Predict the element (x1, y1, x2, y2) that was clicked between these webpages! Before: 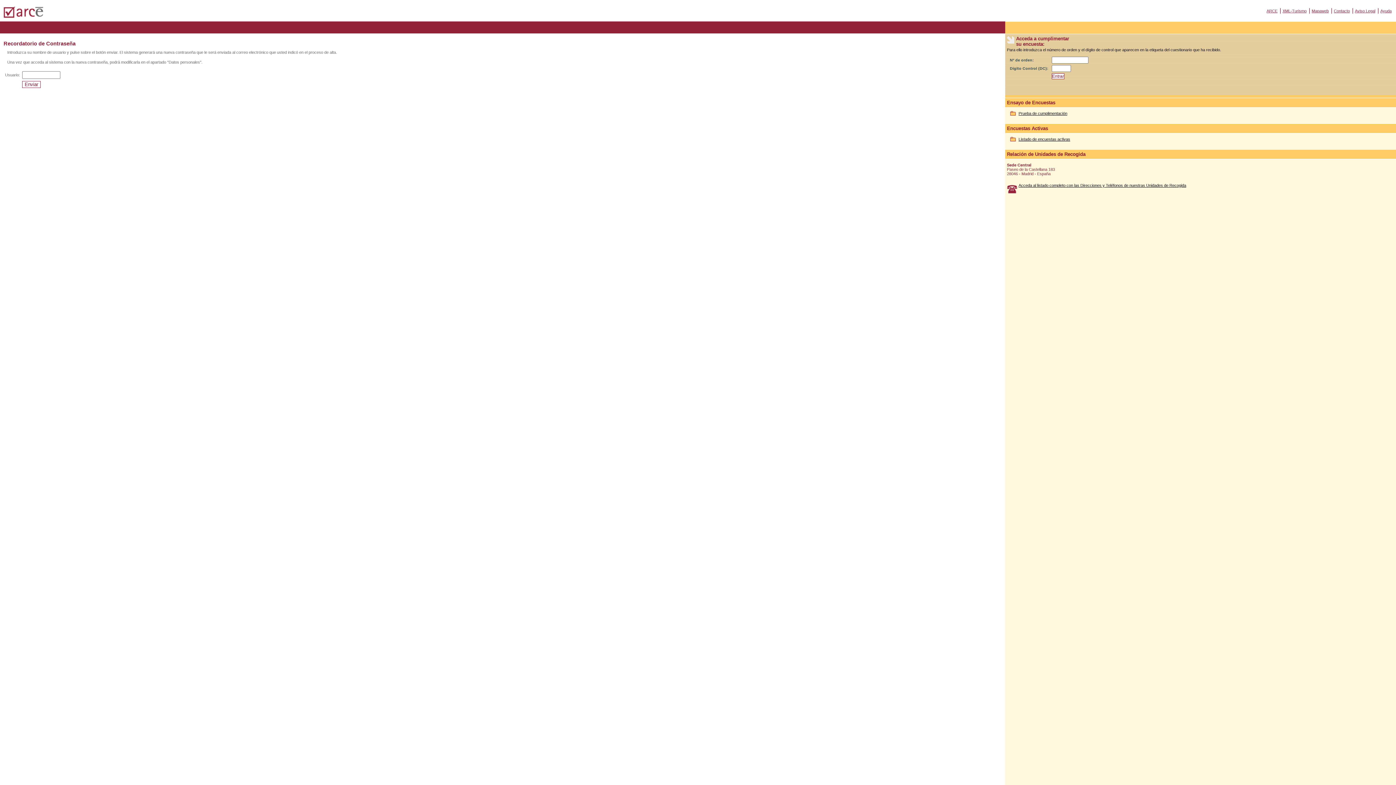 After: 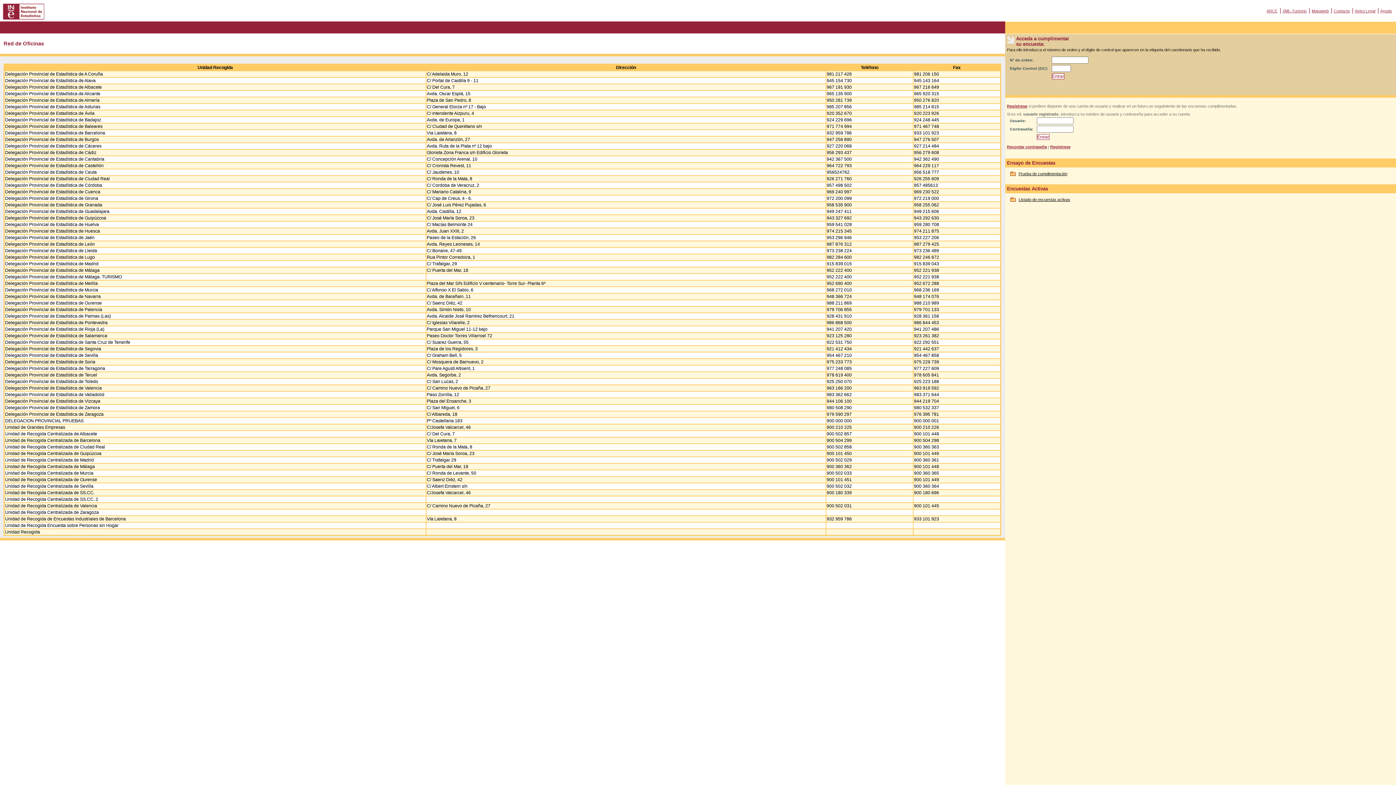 Action: bbox: (1007, 183, 1394, 187) label: Acceda al listado completo con las Direcciones y Teléfonos de nuestras Unidades de Recogida